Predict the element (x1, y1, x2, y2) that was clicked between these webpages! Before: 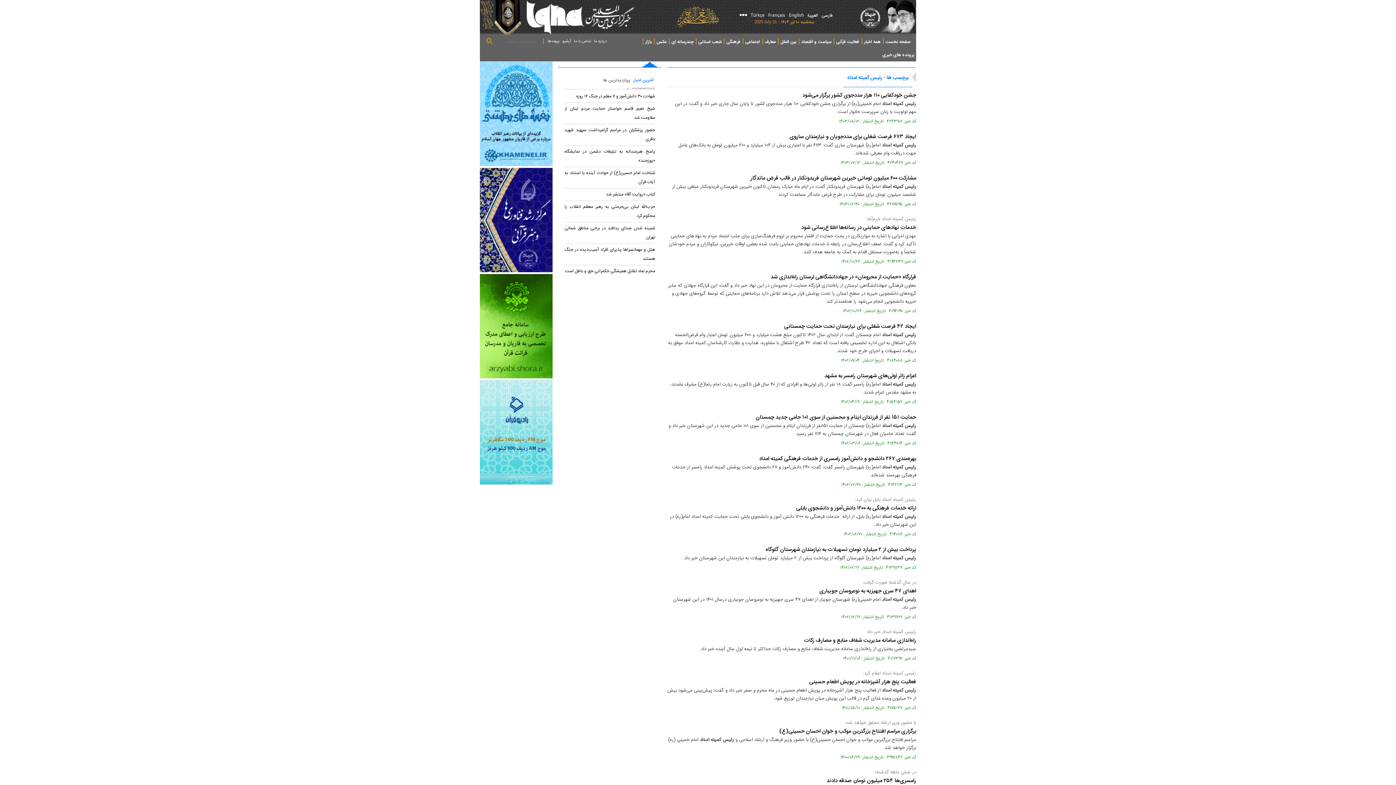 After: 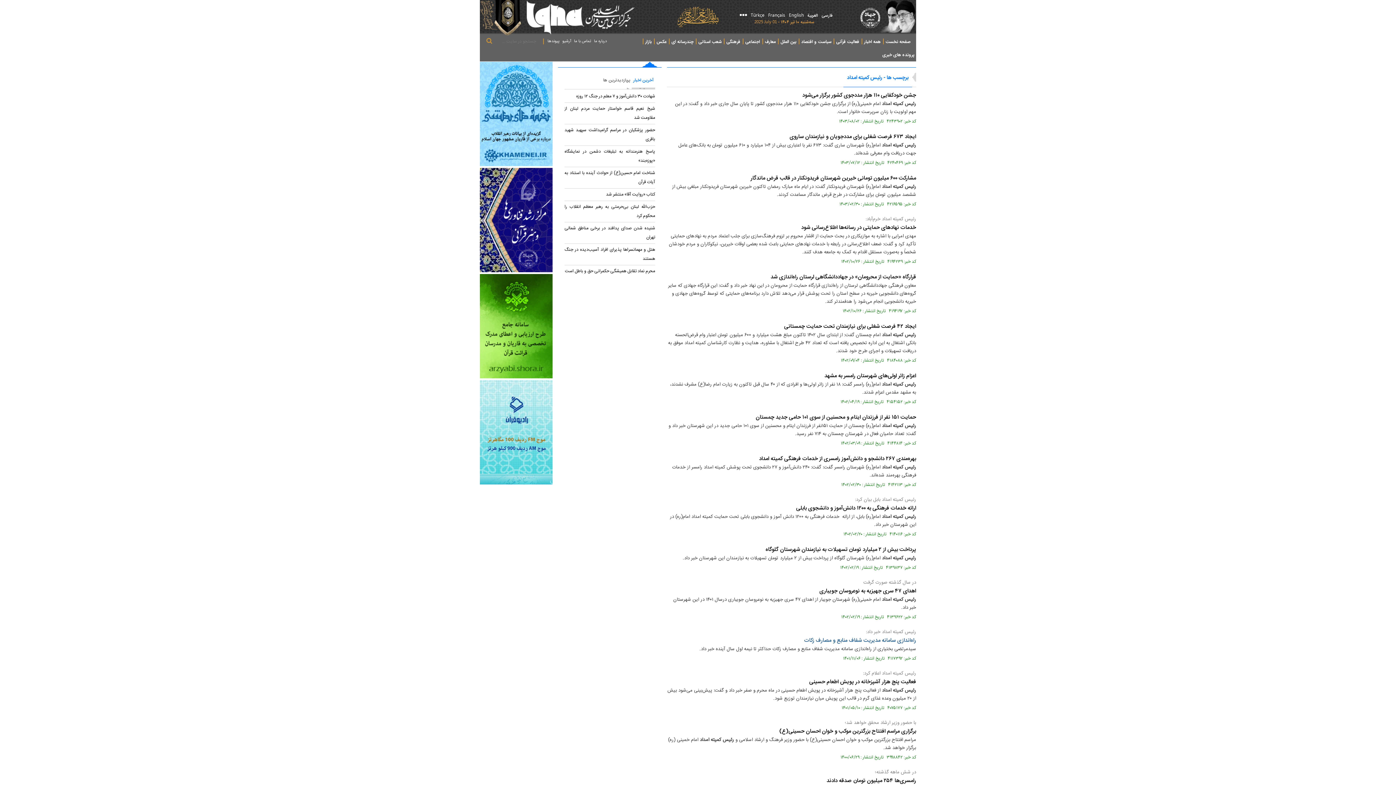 Action: bbox: (804, 636, 916, 645) label: راه‌اندازی سامانه مدیریت شفاف منابع و مصارف زکات